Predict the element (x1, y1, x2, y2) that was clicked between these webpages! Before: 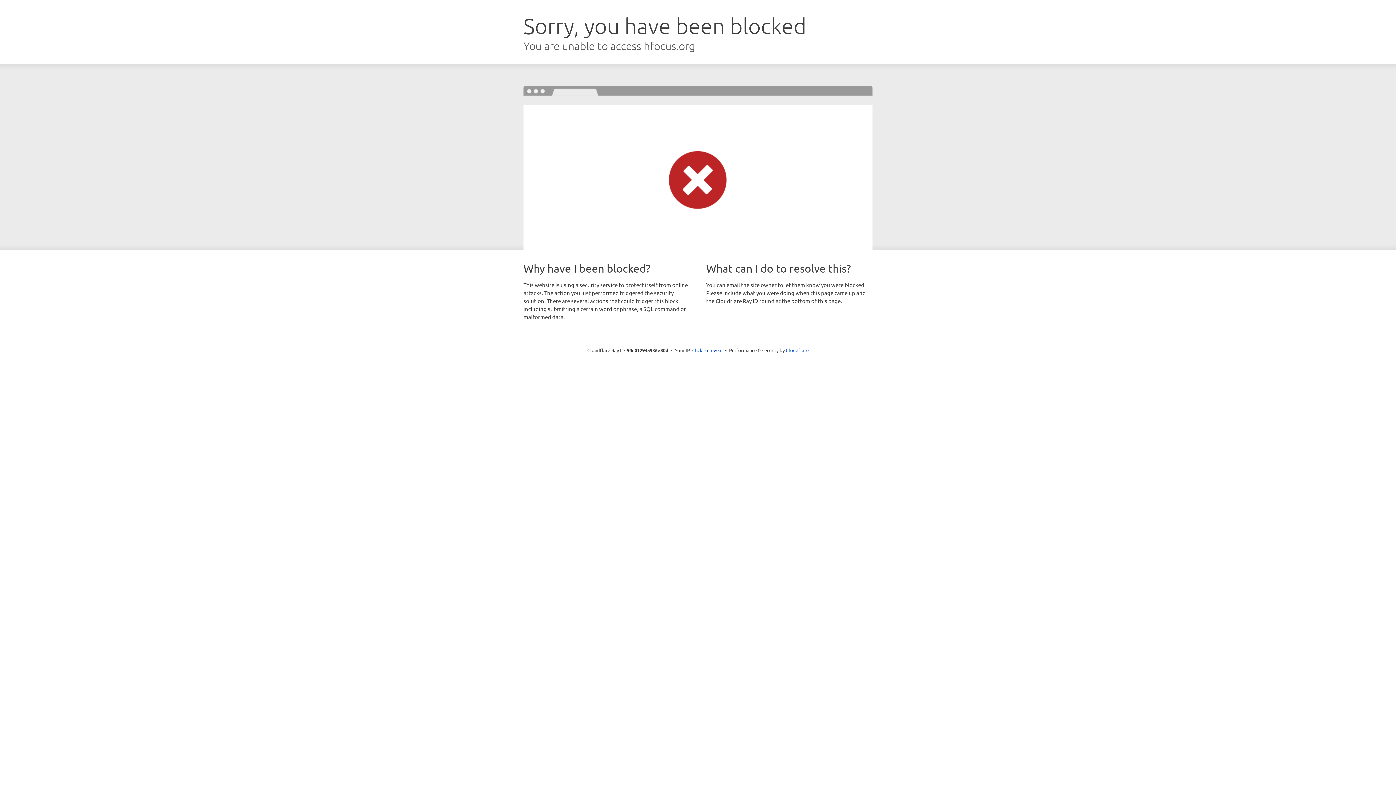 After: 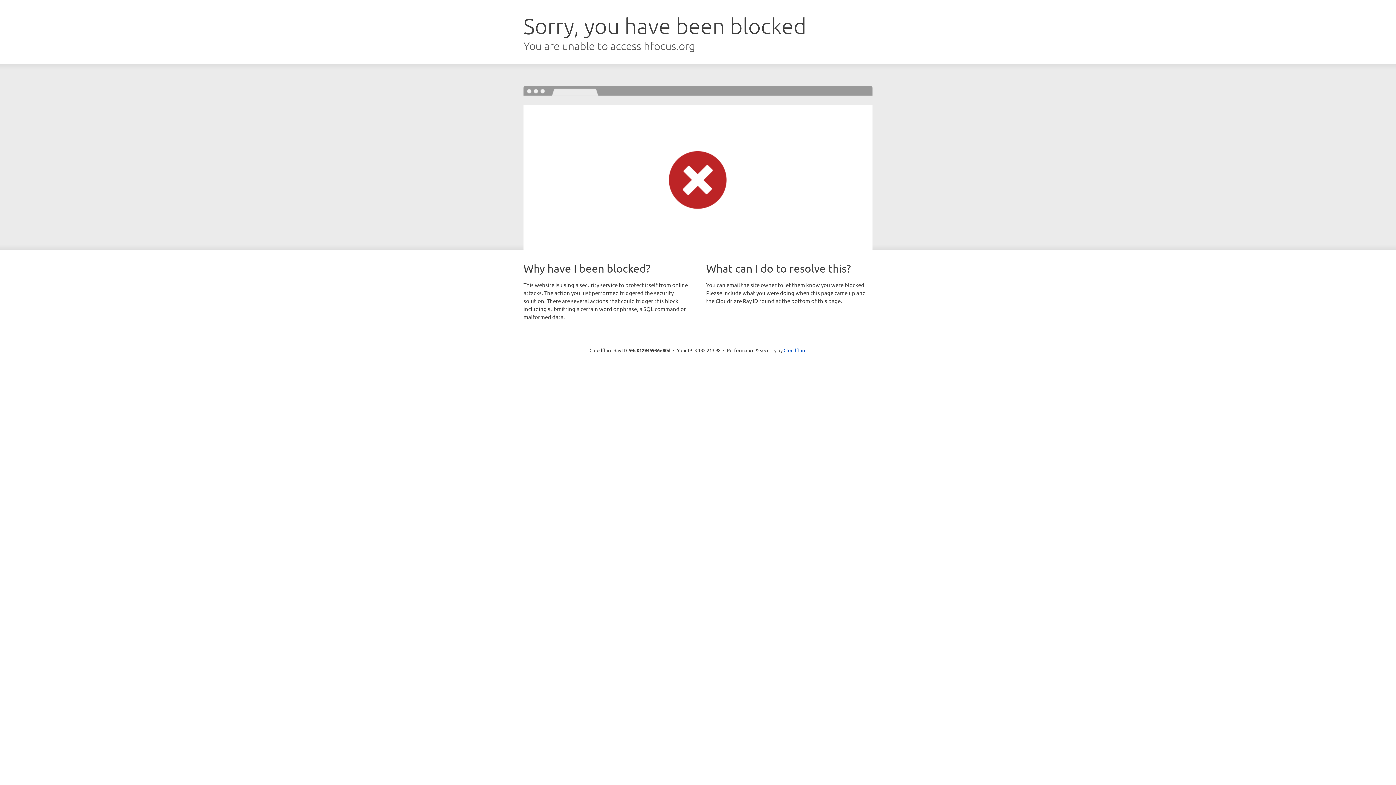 Action: bbox: (692, 346, 722, 353) label: Click to reveal